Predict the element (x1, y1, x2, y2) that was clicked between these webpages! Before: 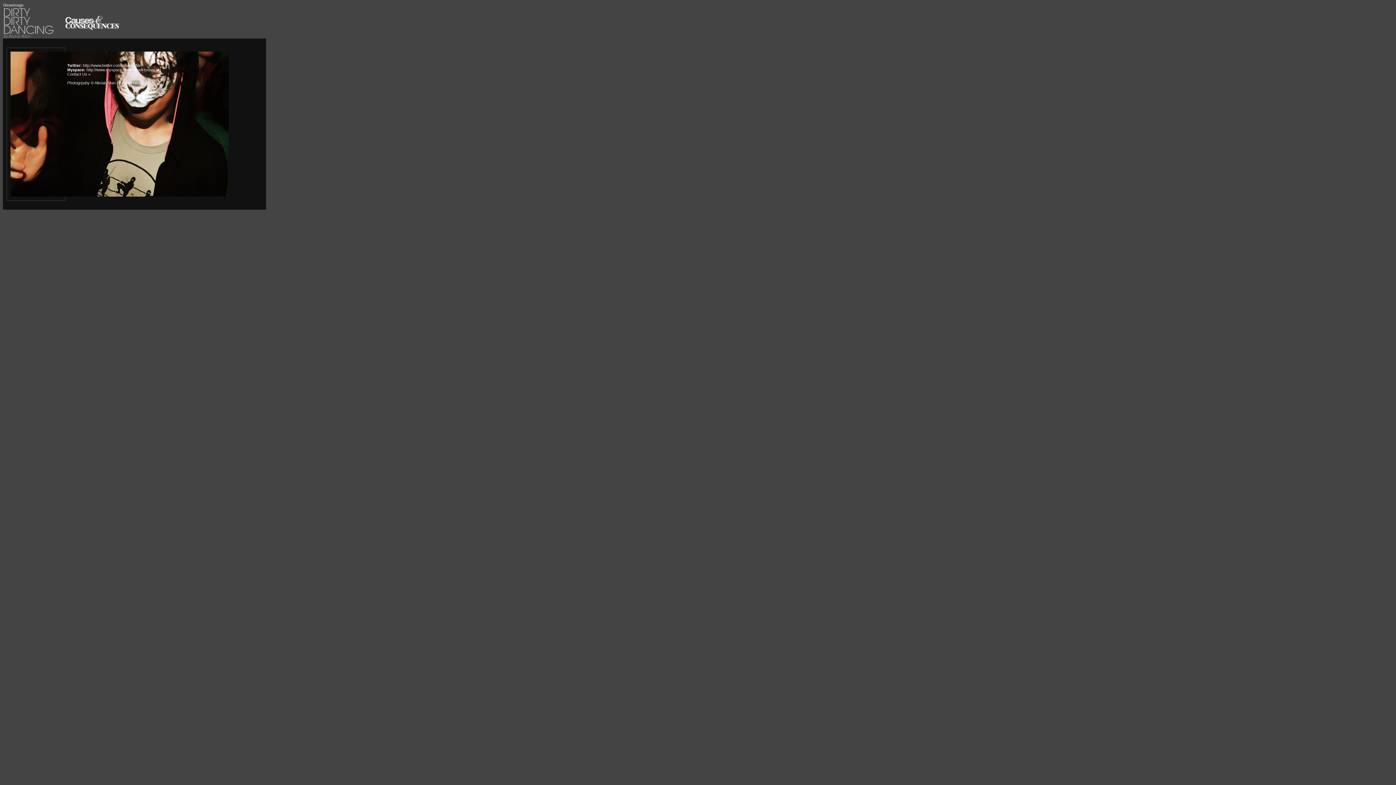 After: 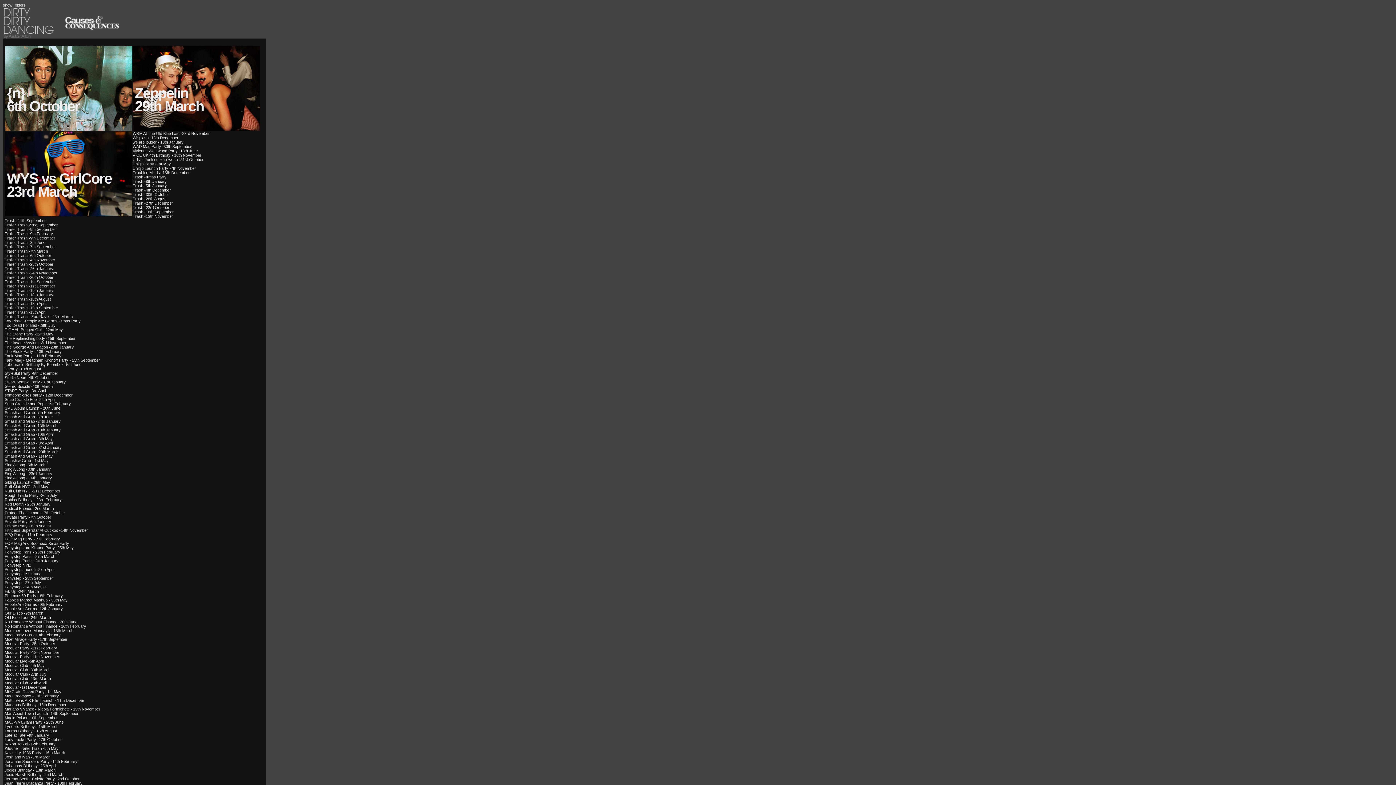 Action: bbox: (2, 34, 65, 39)